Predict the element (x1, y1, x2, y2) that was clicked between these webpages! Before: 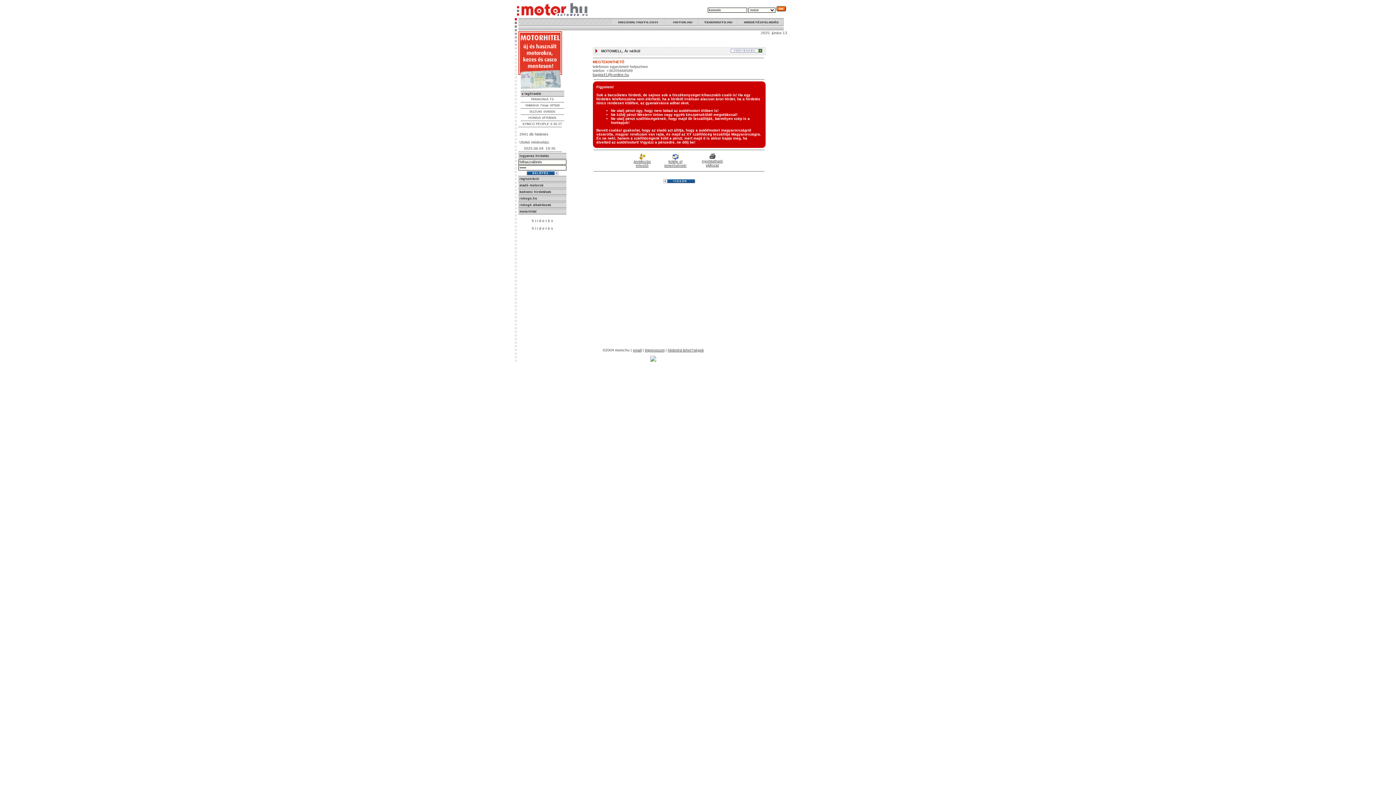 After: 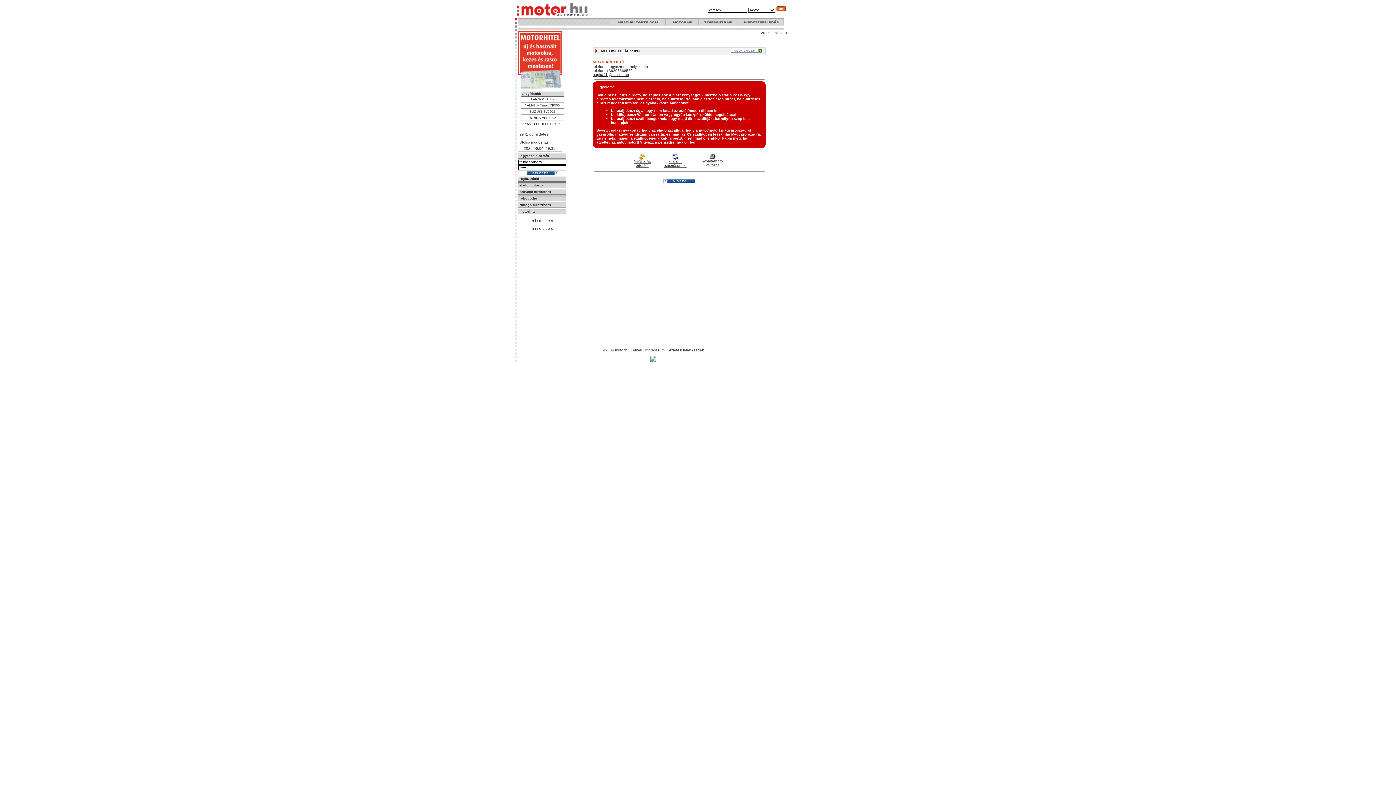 Action: bbox: (730, 49, 762, 53)